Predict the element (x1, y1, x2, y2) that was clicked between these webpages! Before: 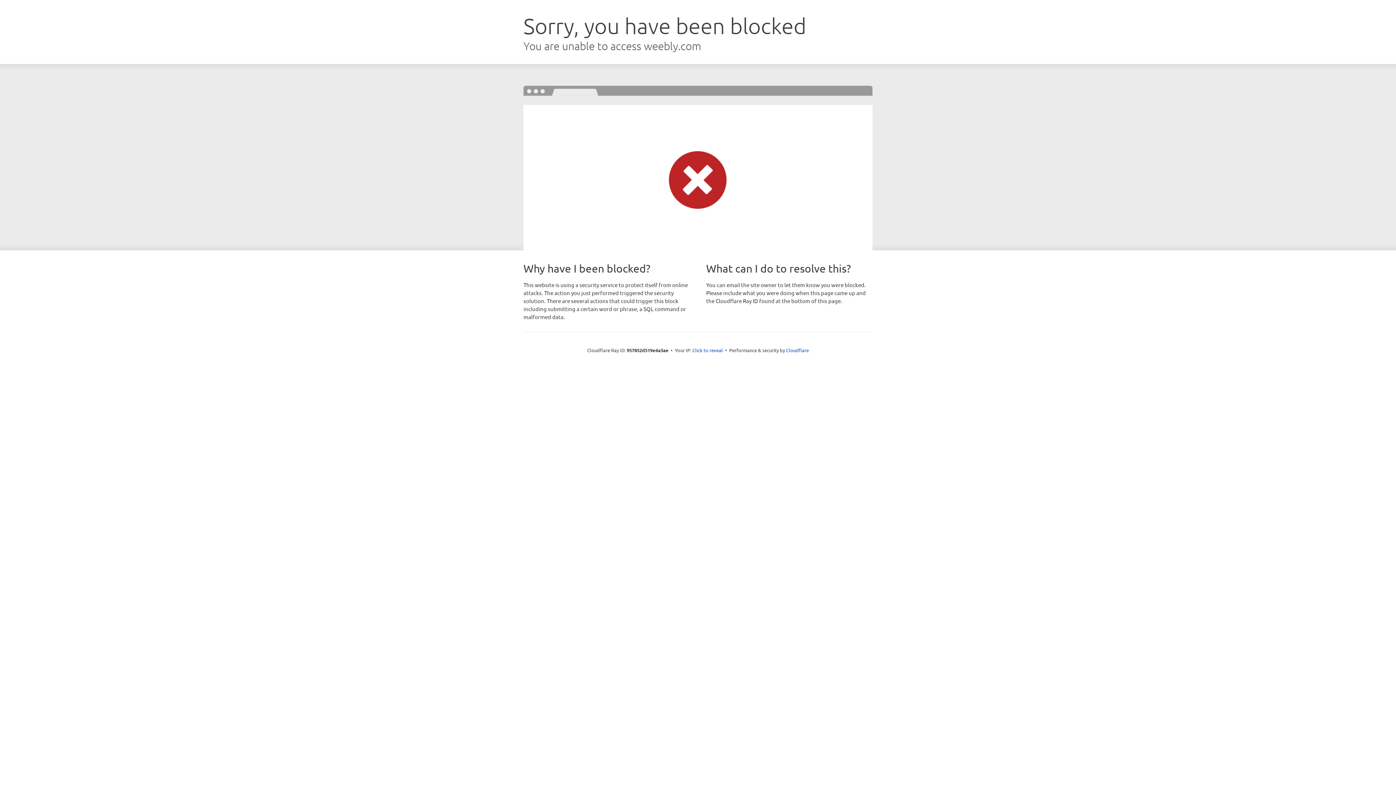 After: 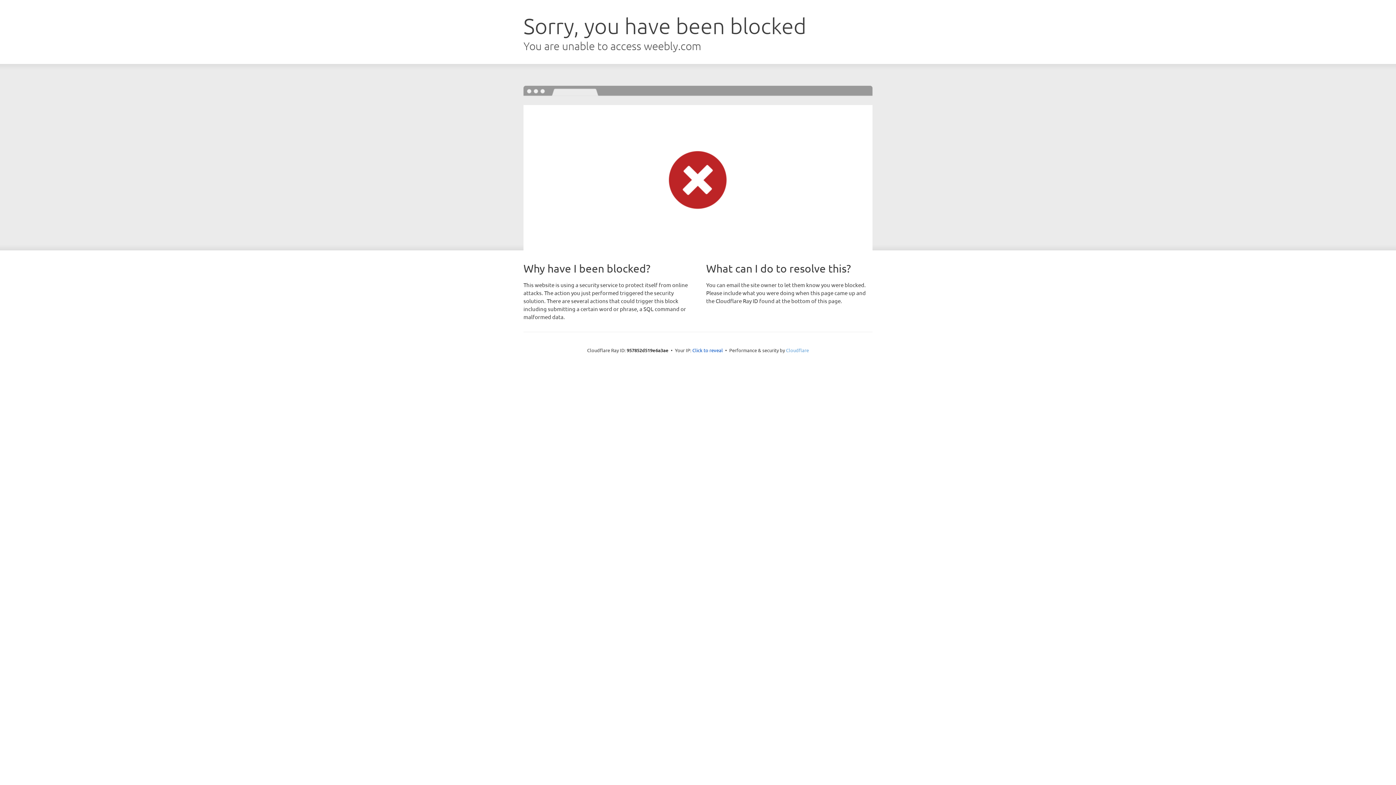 Action: label: Cloudflare bbox: (786, 347, 809, 353)